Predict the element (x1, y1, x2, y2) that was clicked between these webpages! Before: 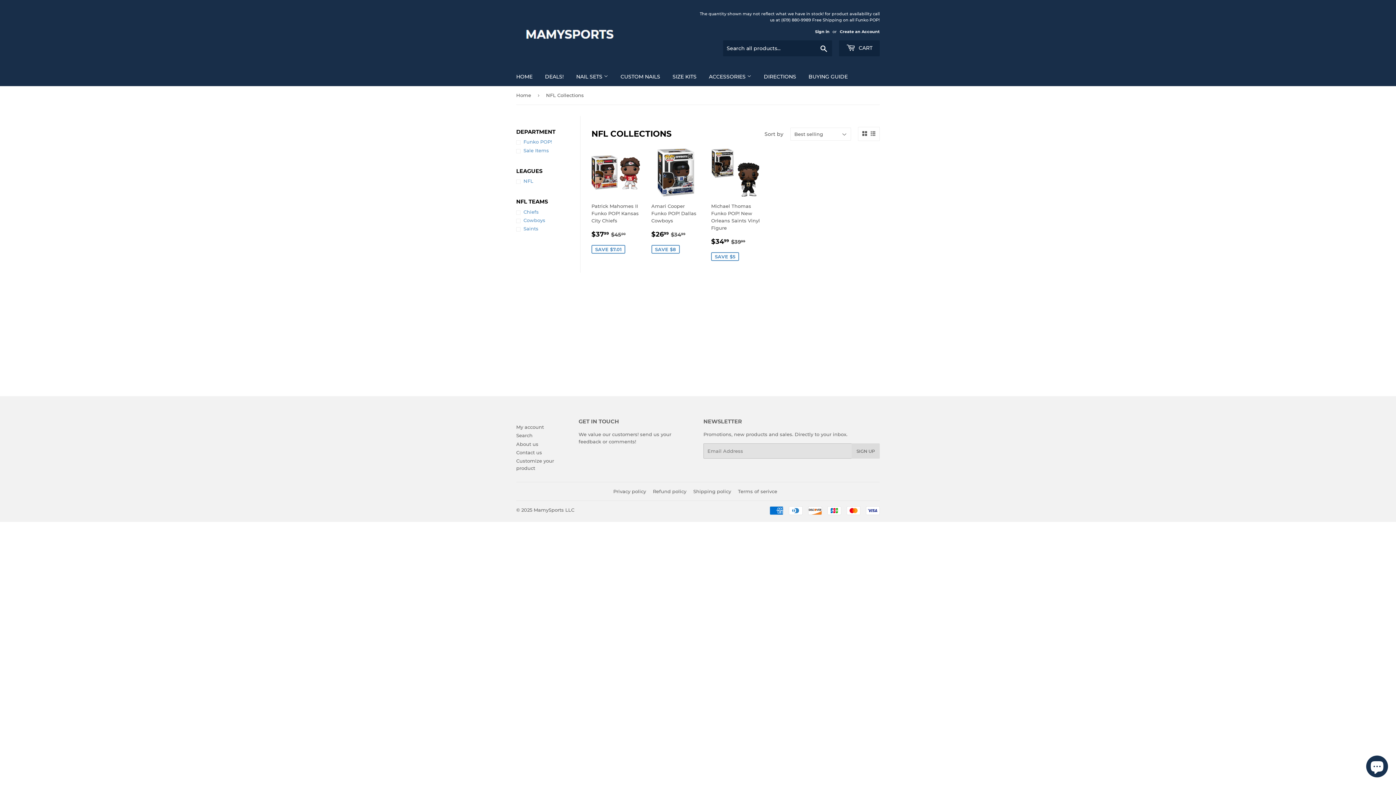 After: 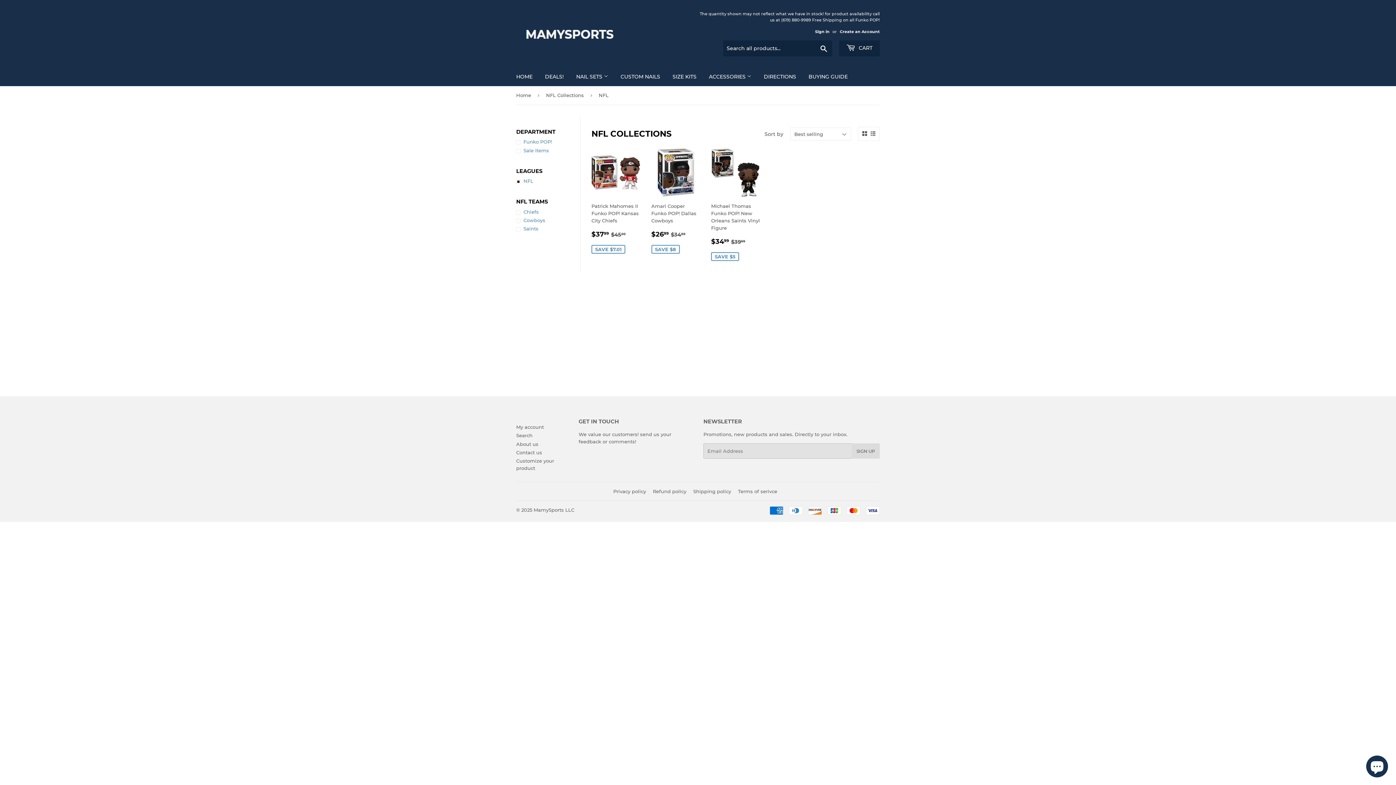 Action: label: NFL bbox: (516, 177, 580, 184)